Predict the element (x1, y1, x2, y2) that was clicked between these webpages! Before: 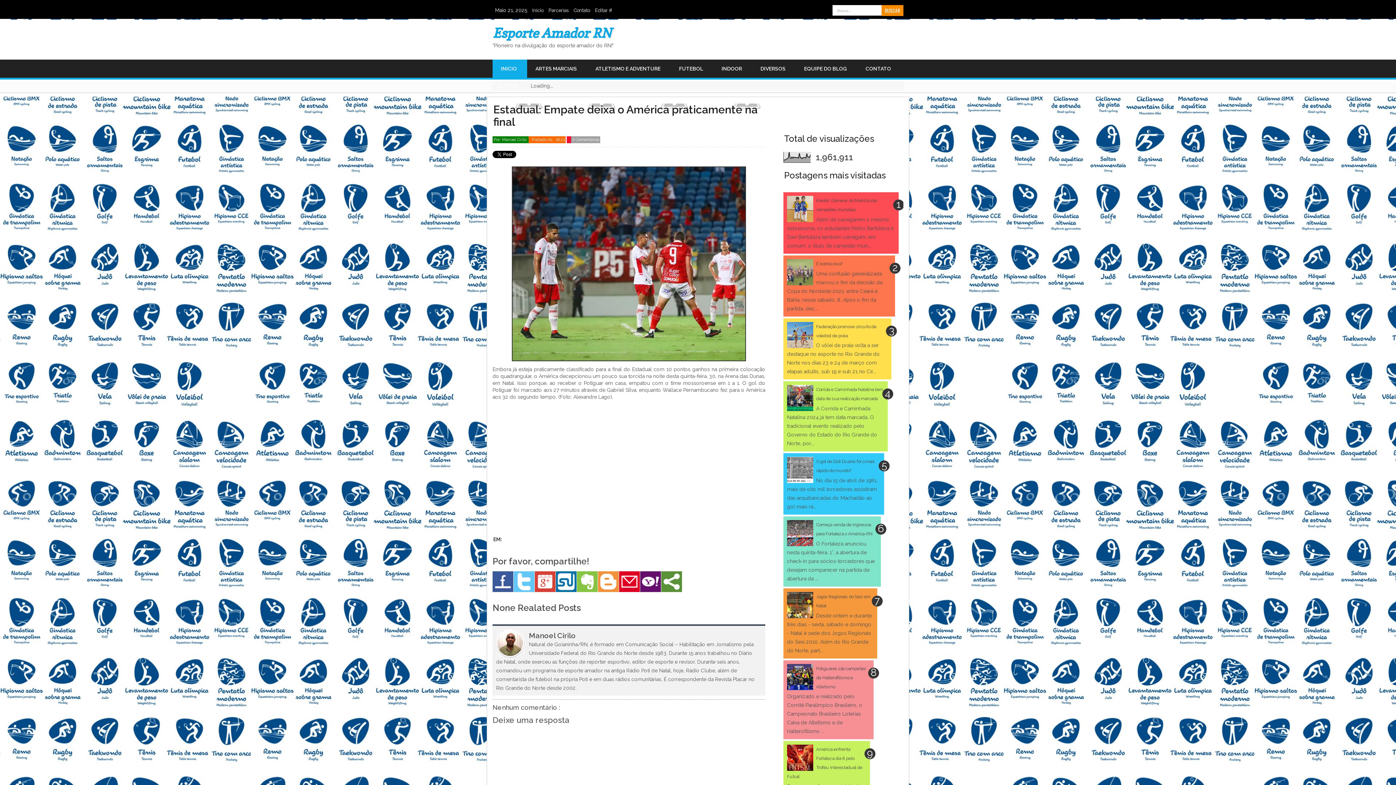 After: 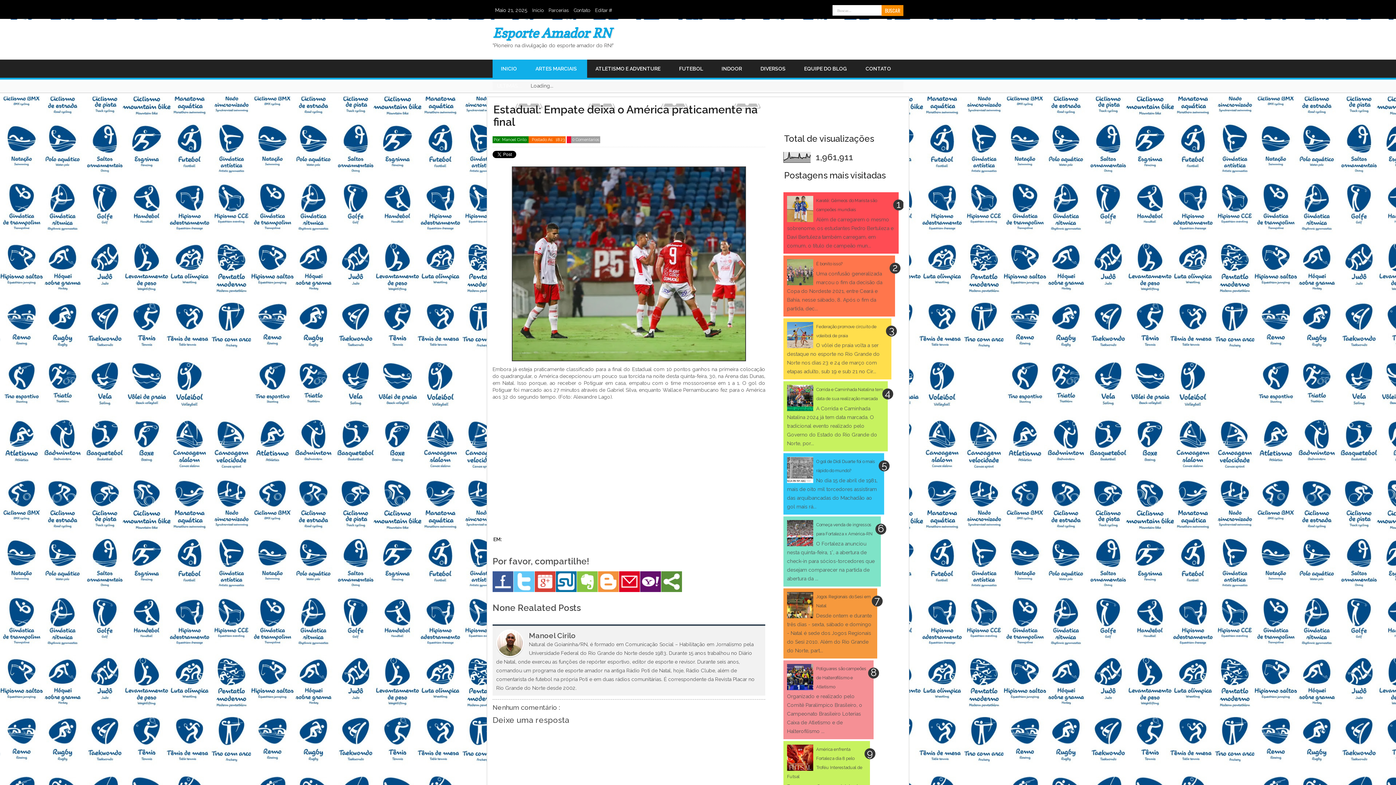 Action: label: ARTES MARCIAIS bbox: (535, 59, 577, 77)